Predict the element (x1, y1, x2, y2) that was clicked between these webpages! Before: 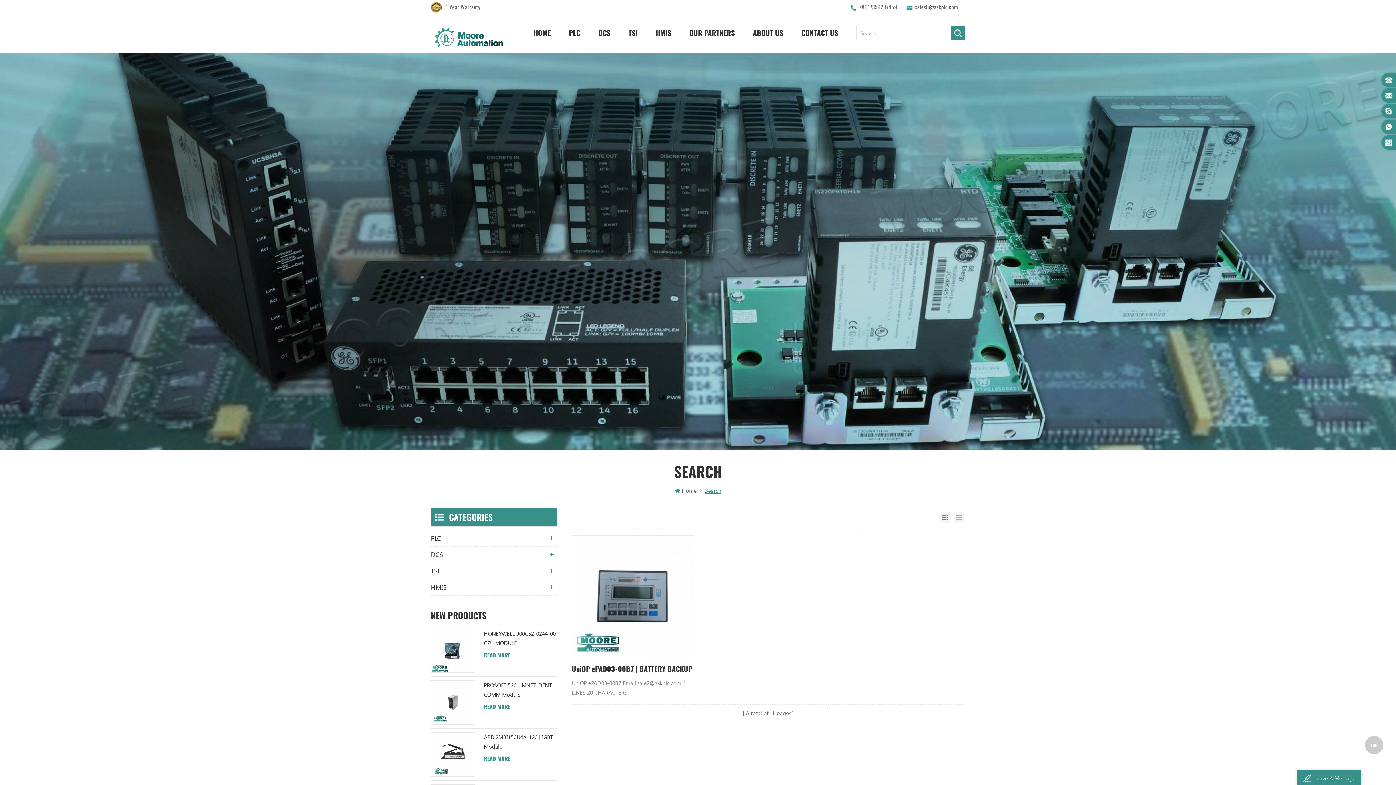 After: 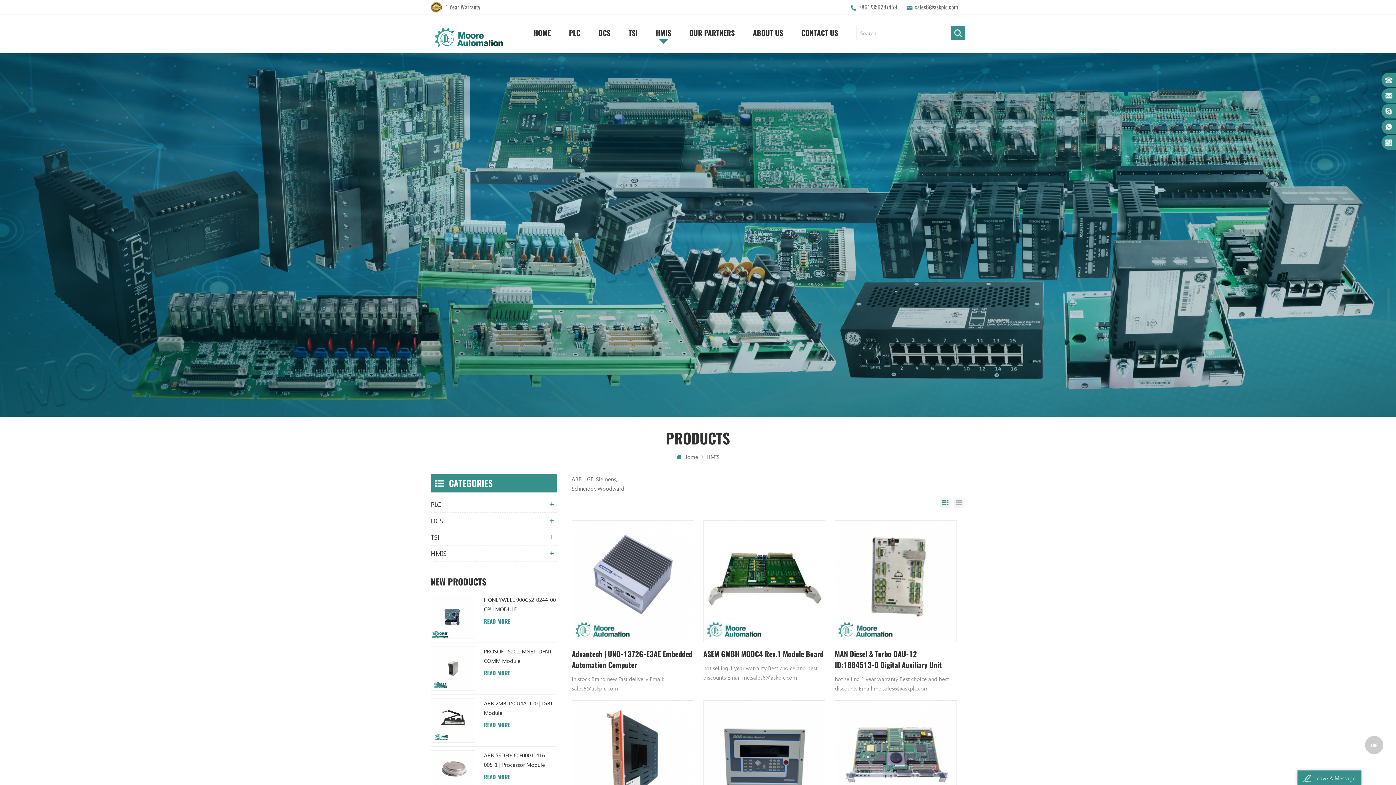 Action: label: HMIS bbox: (430, 579, 557, 595)